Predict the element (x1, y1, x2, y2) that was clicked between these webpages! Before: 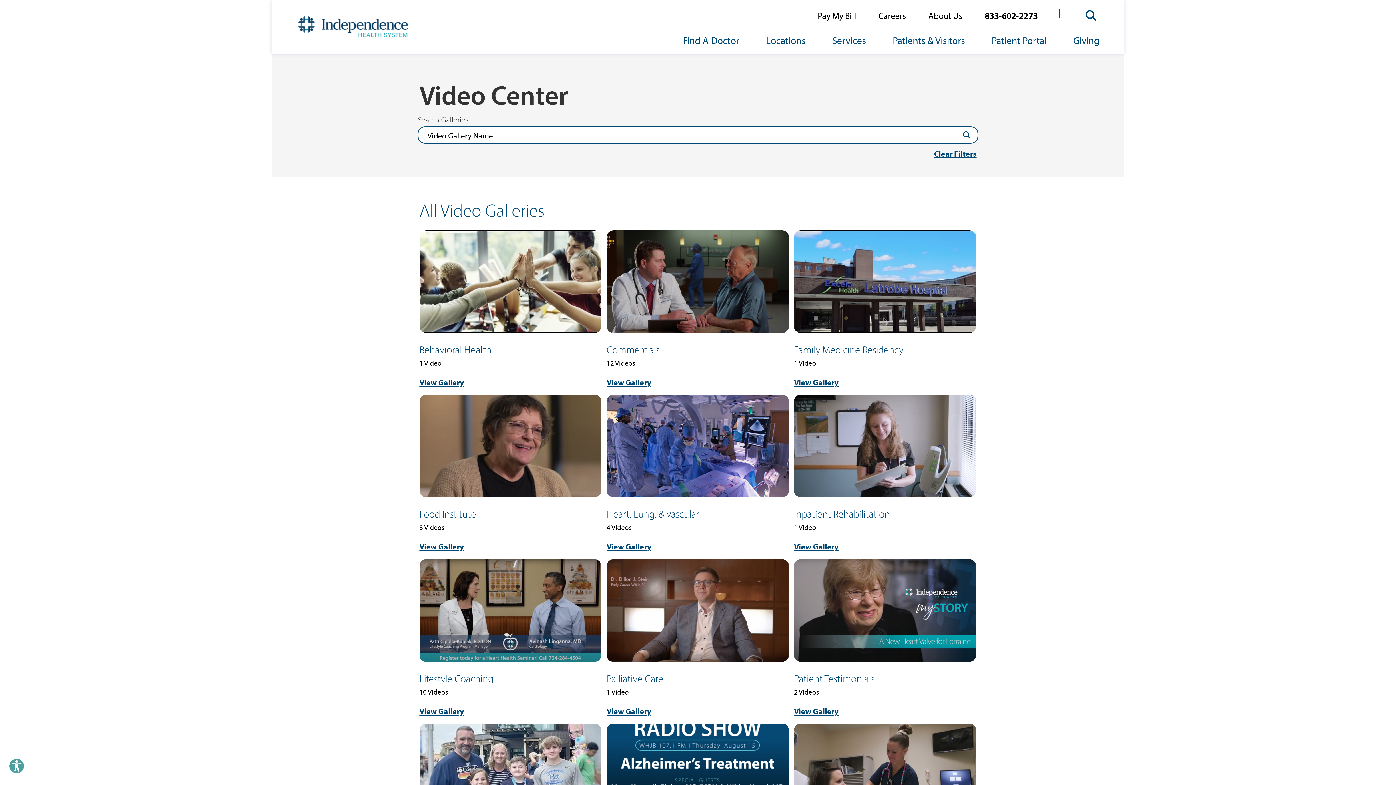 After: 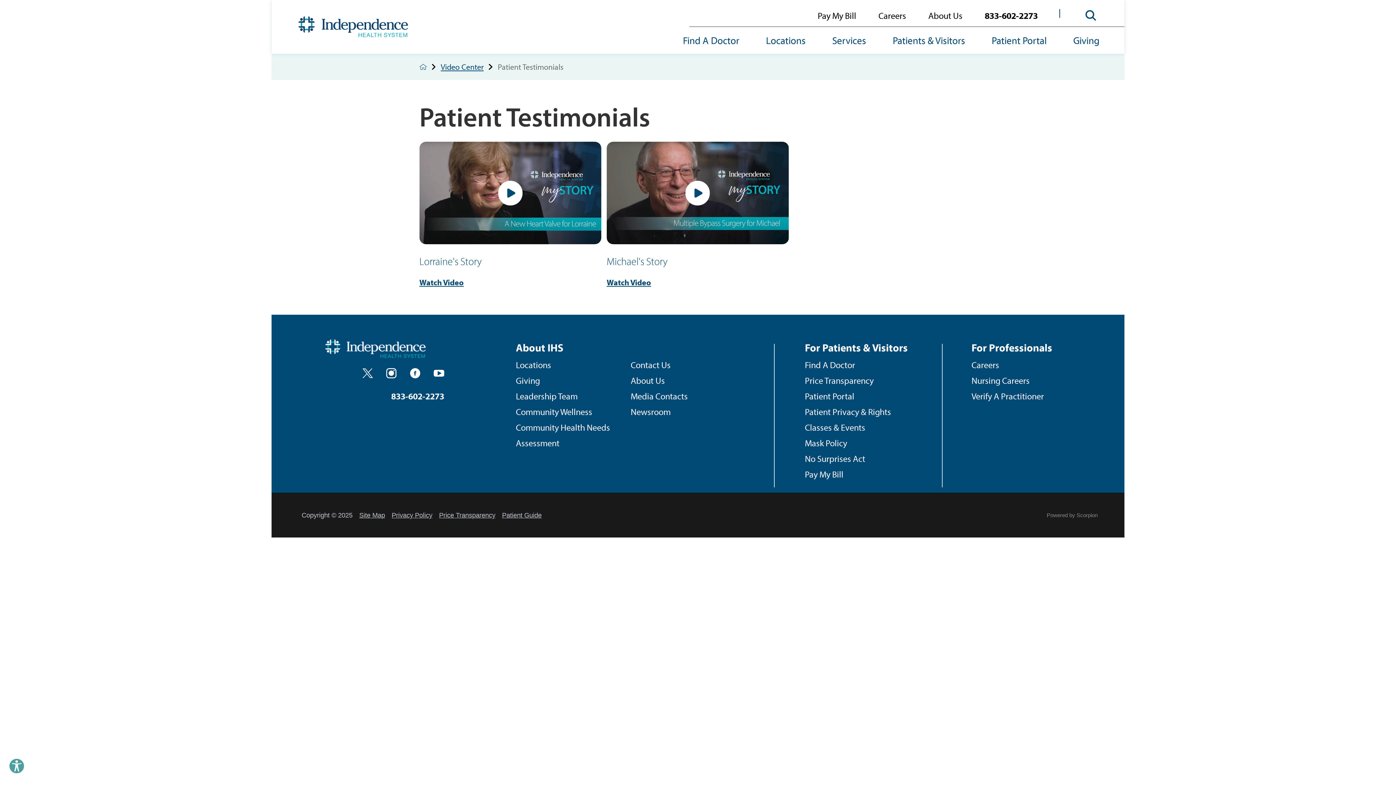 Action: bbox: (794, 559, 976, 716) label: Patient Testimonials
2 Videos
View Gallery